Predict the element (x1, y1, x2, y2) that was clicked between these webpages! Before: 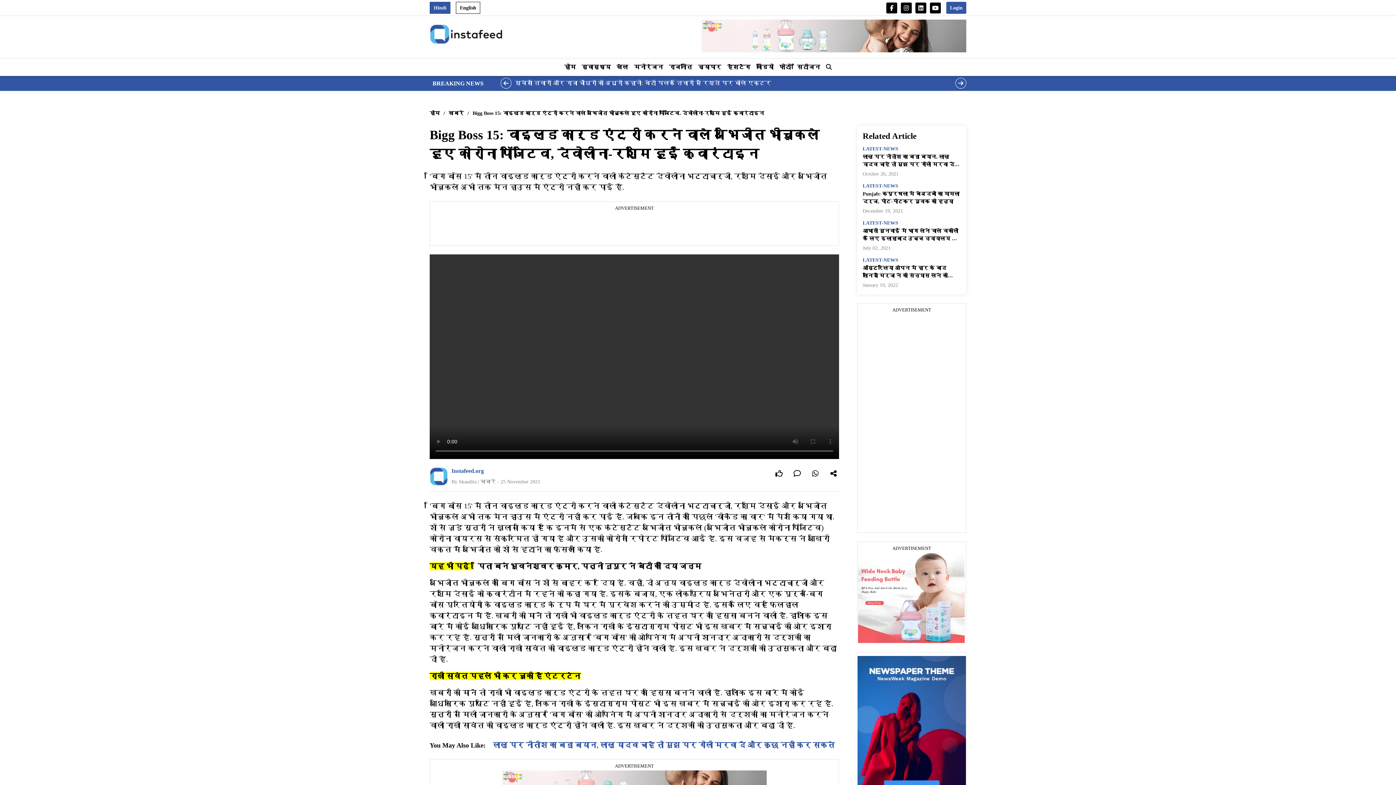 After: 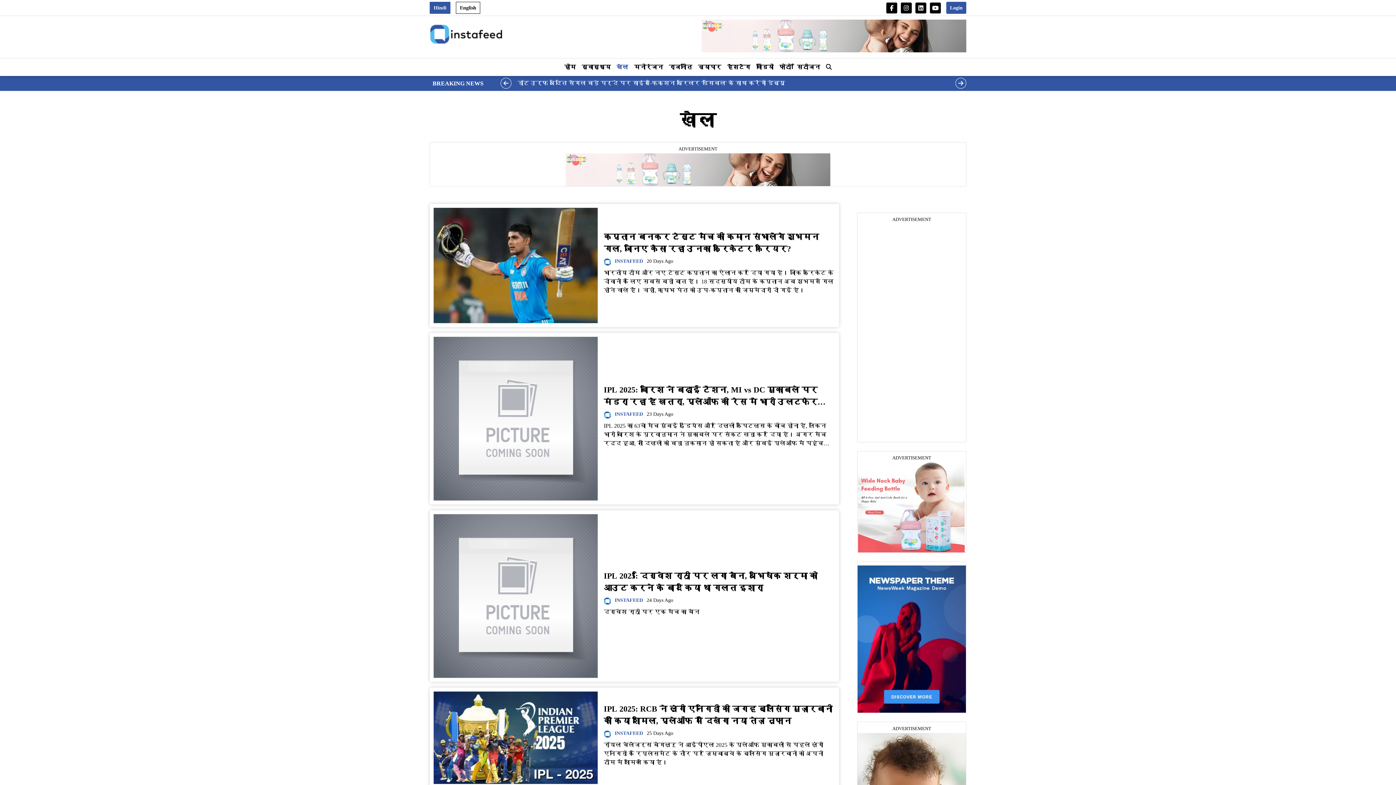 Action: bbox: (613, 59, 631, 74) label: खेल